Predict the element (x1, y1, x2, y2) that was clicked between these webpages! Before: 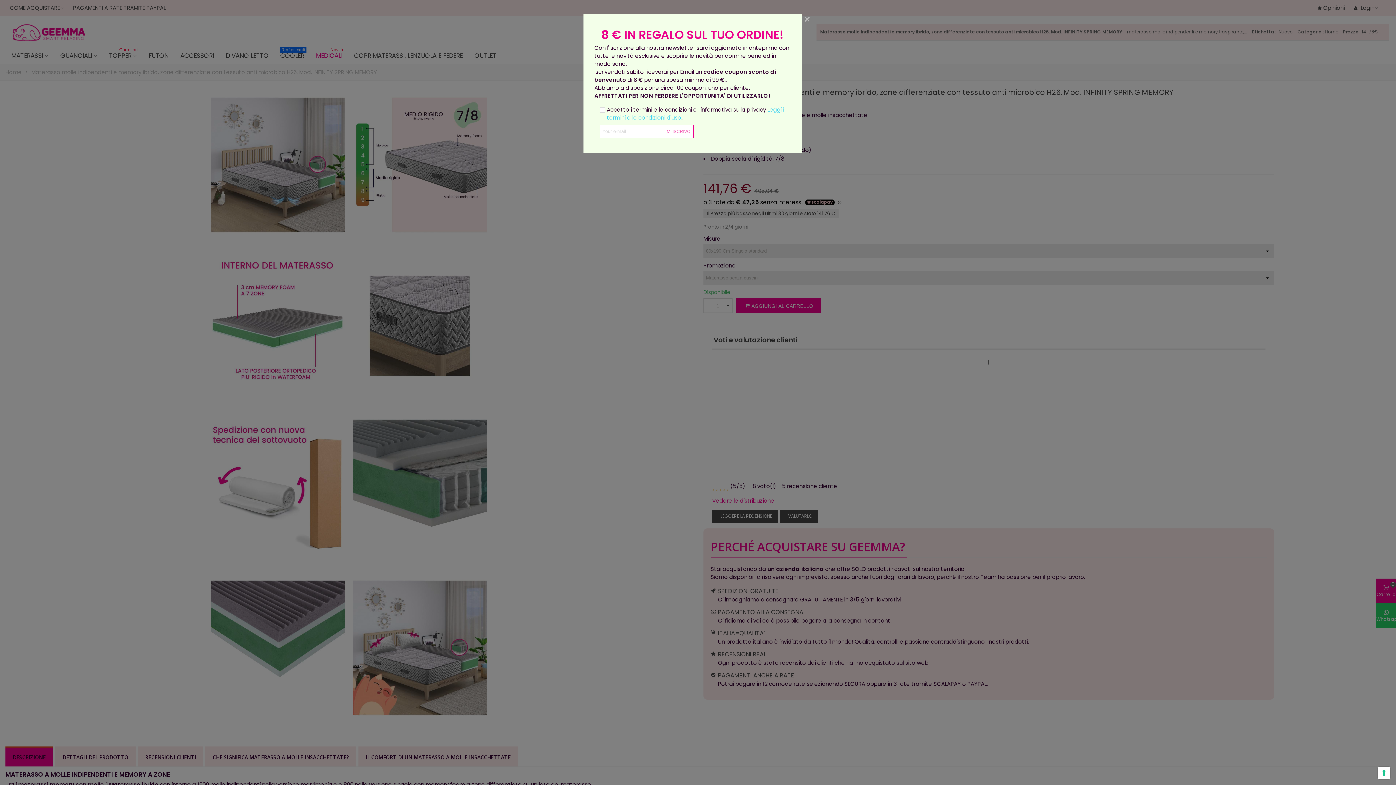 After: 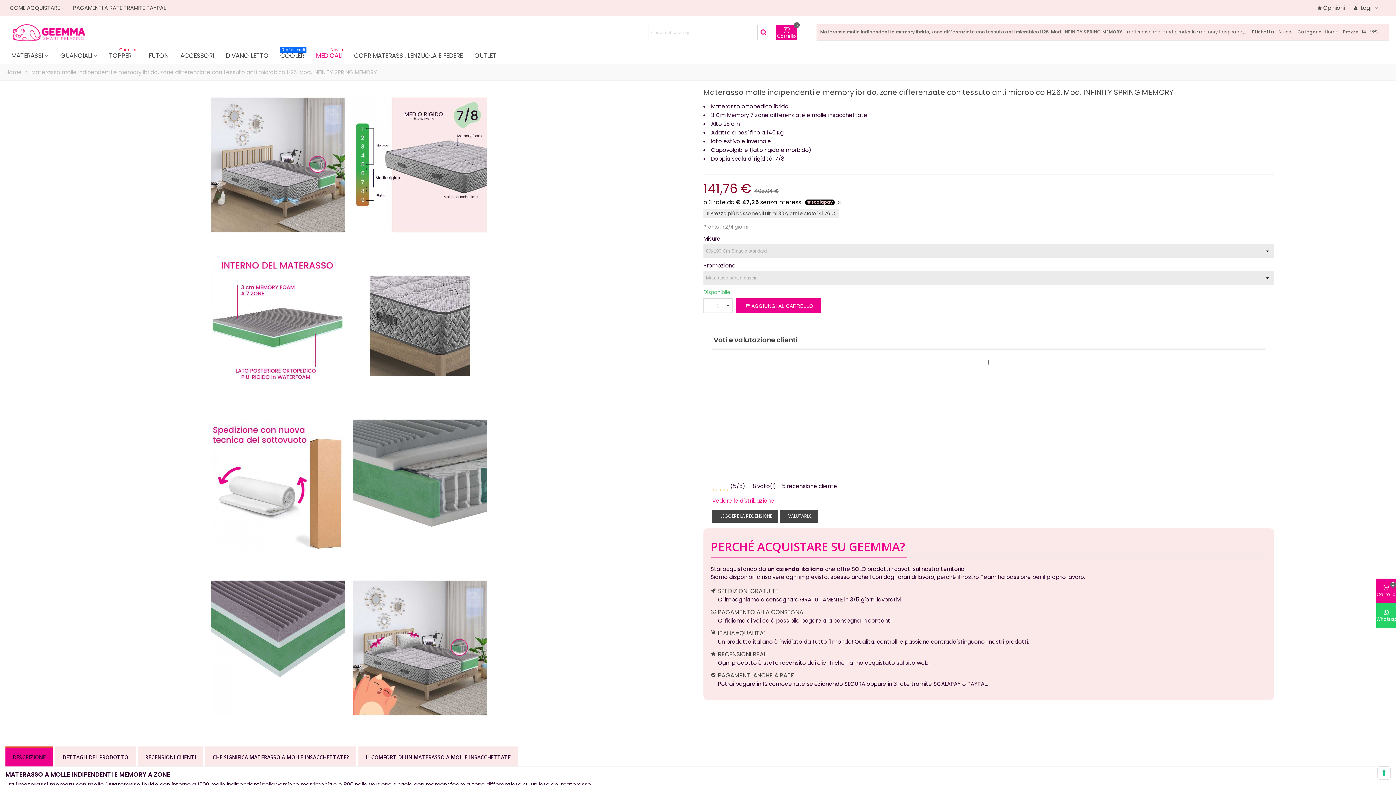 Action: label: Close bbox: (801, 13, 812, 24)